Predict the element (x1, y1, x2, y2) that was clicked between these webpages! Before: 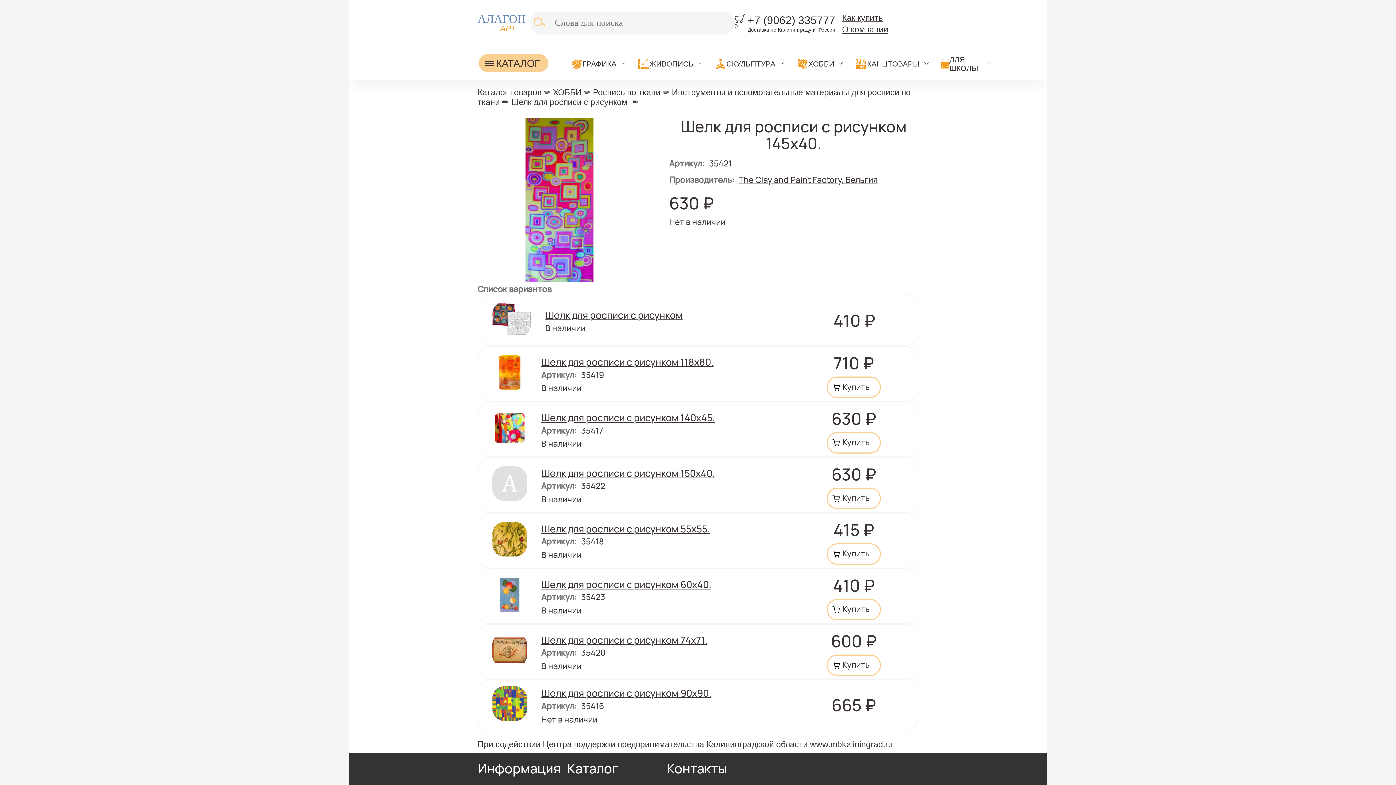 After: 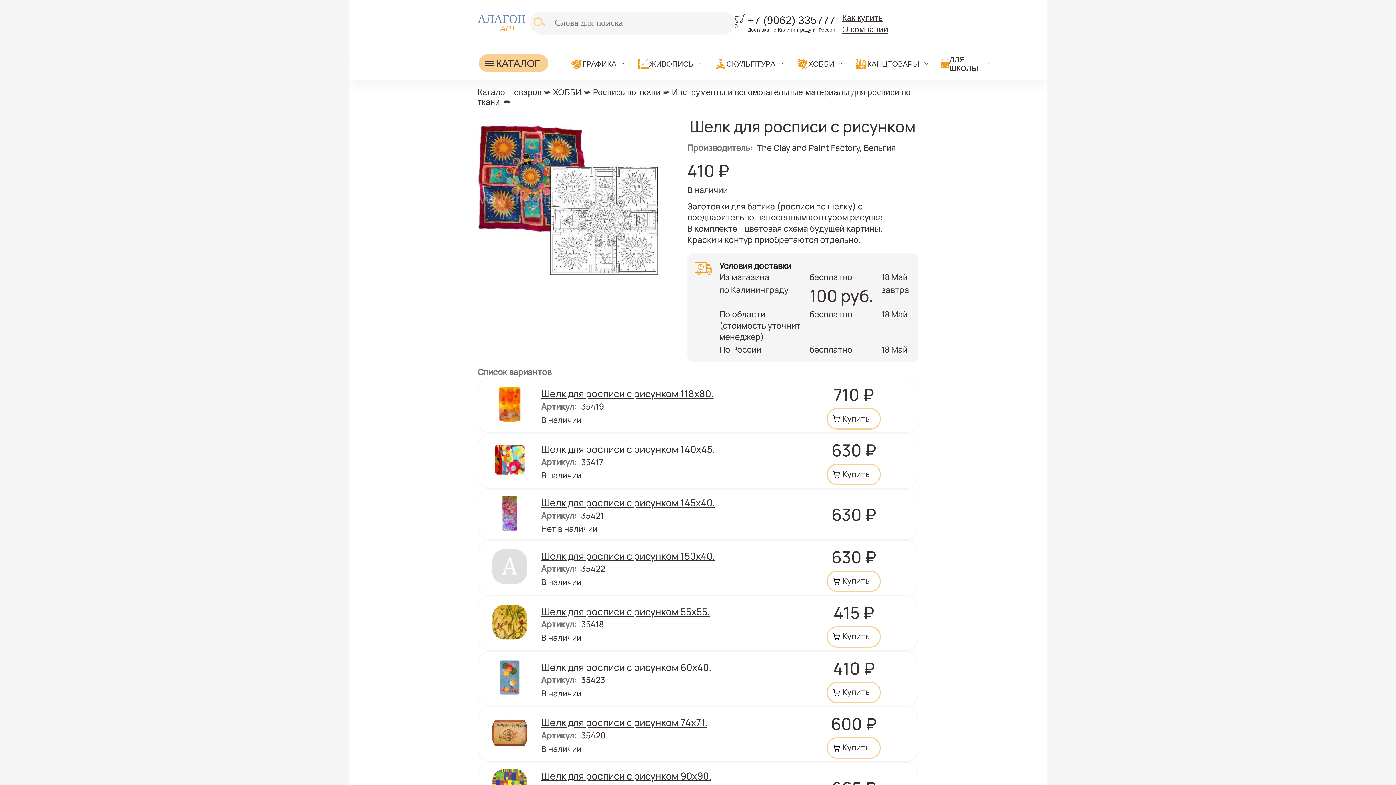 Action: label: Шелк для росписи с рисунком bbox: (511, 97, 627, 106)